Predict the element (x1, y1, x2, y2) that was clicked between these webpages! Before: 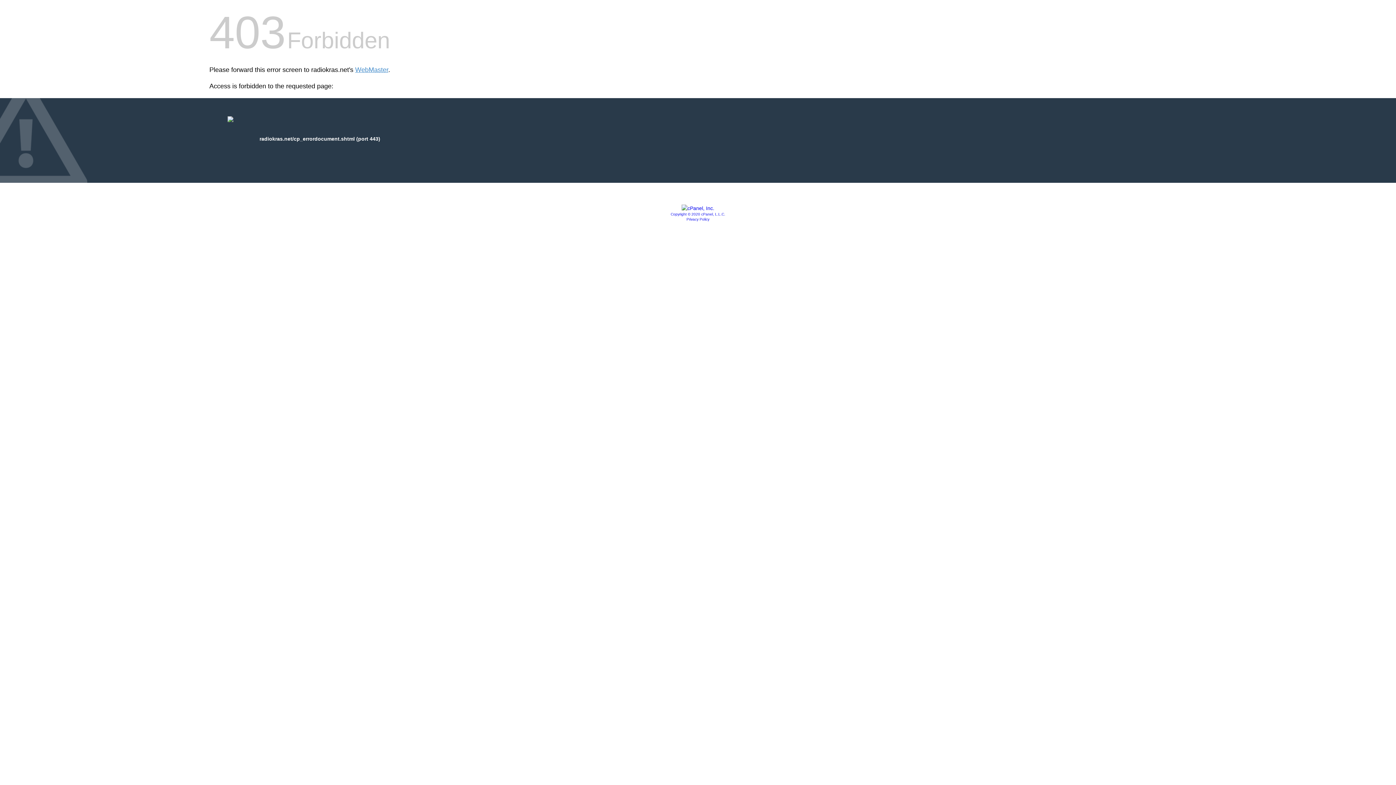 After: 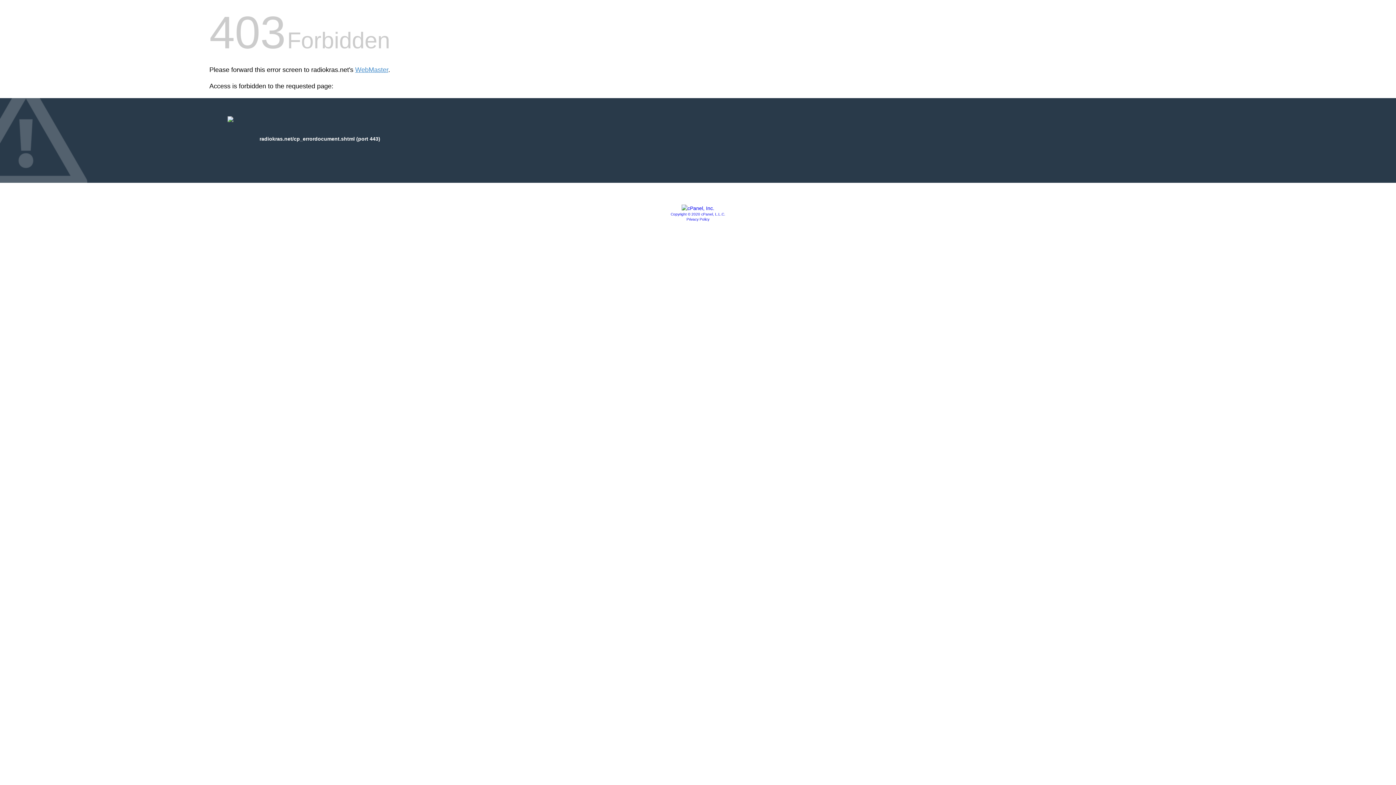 Action: bbox: (681, 205, 714, 211)